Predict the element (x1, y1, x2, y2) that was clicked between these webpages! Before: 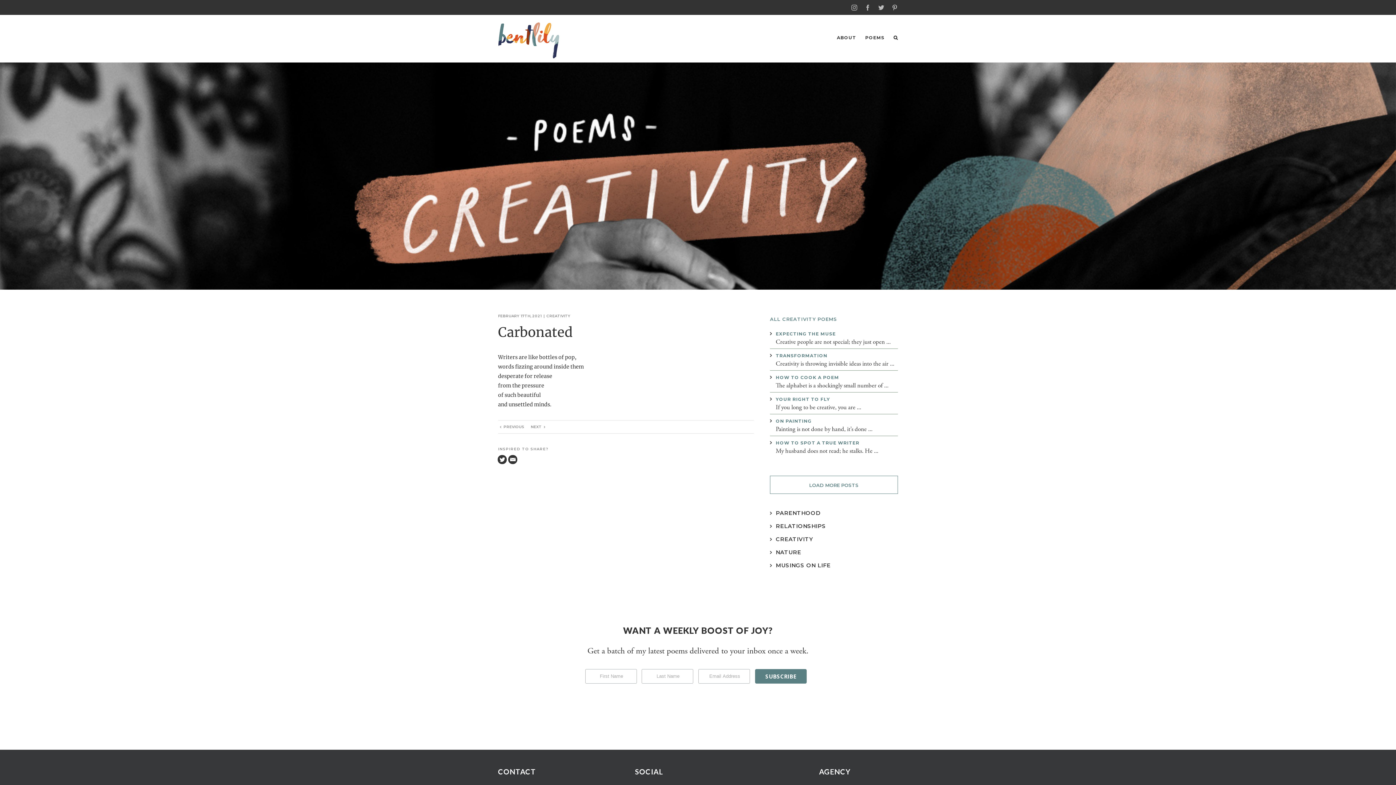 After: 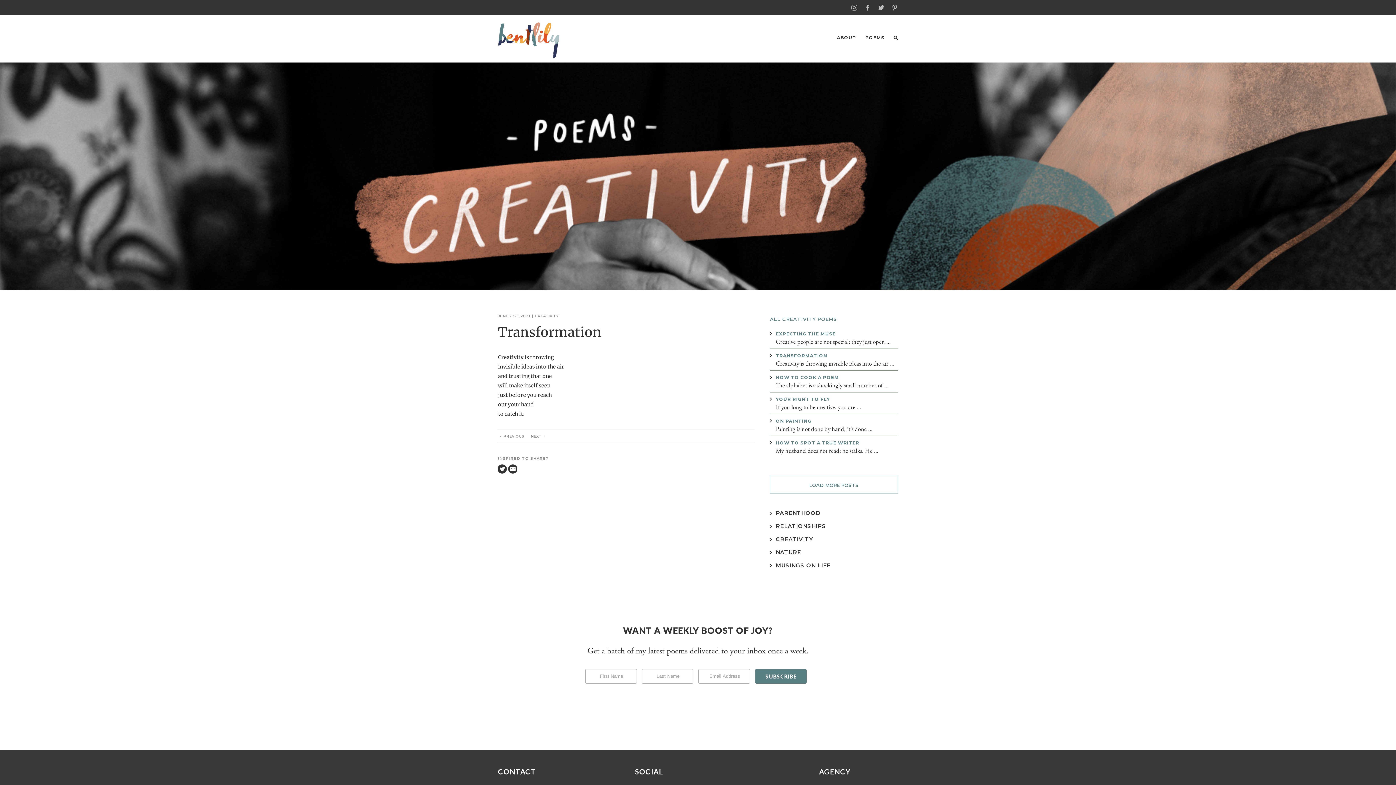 Action: label: TRANSFORMATION bbox: (770, 352, 827, 358)